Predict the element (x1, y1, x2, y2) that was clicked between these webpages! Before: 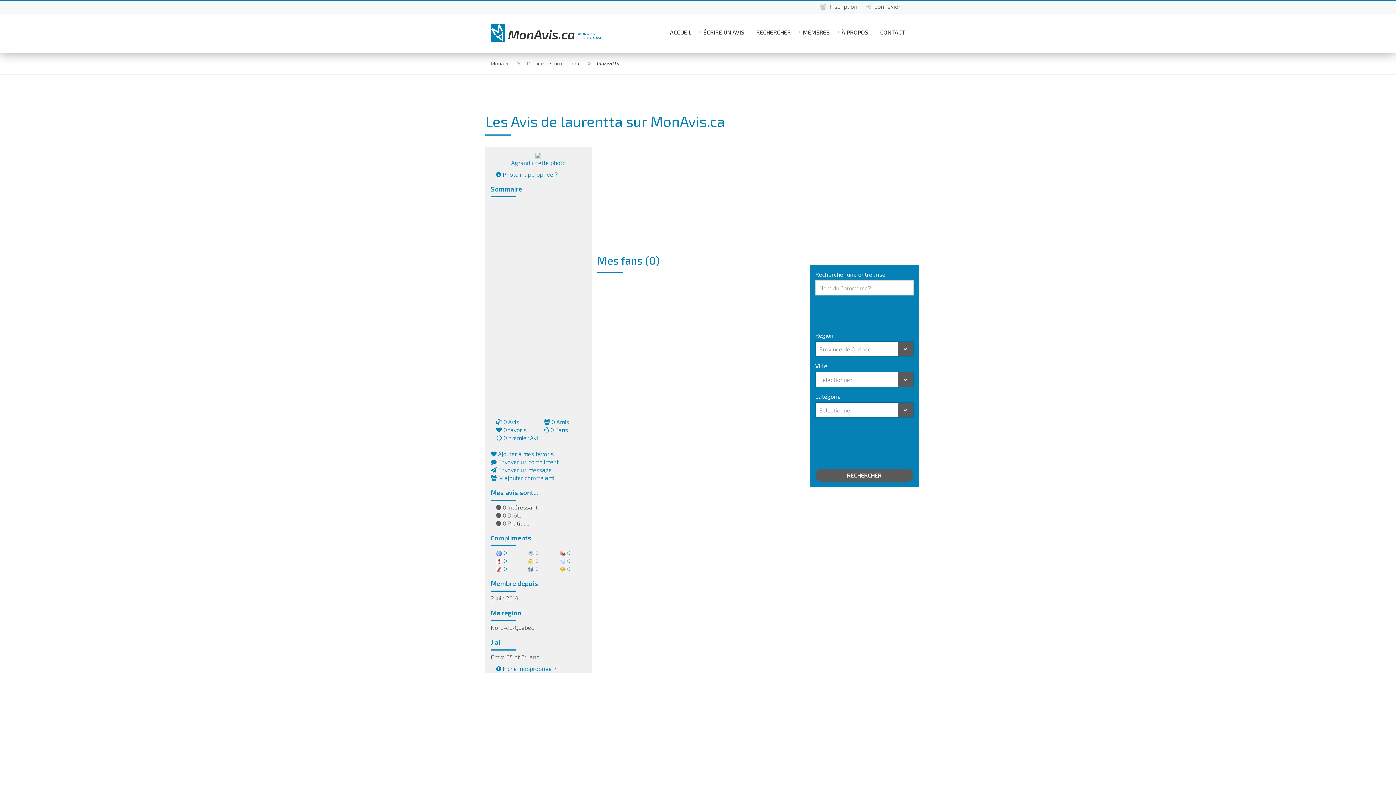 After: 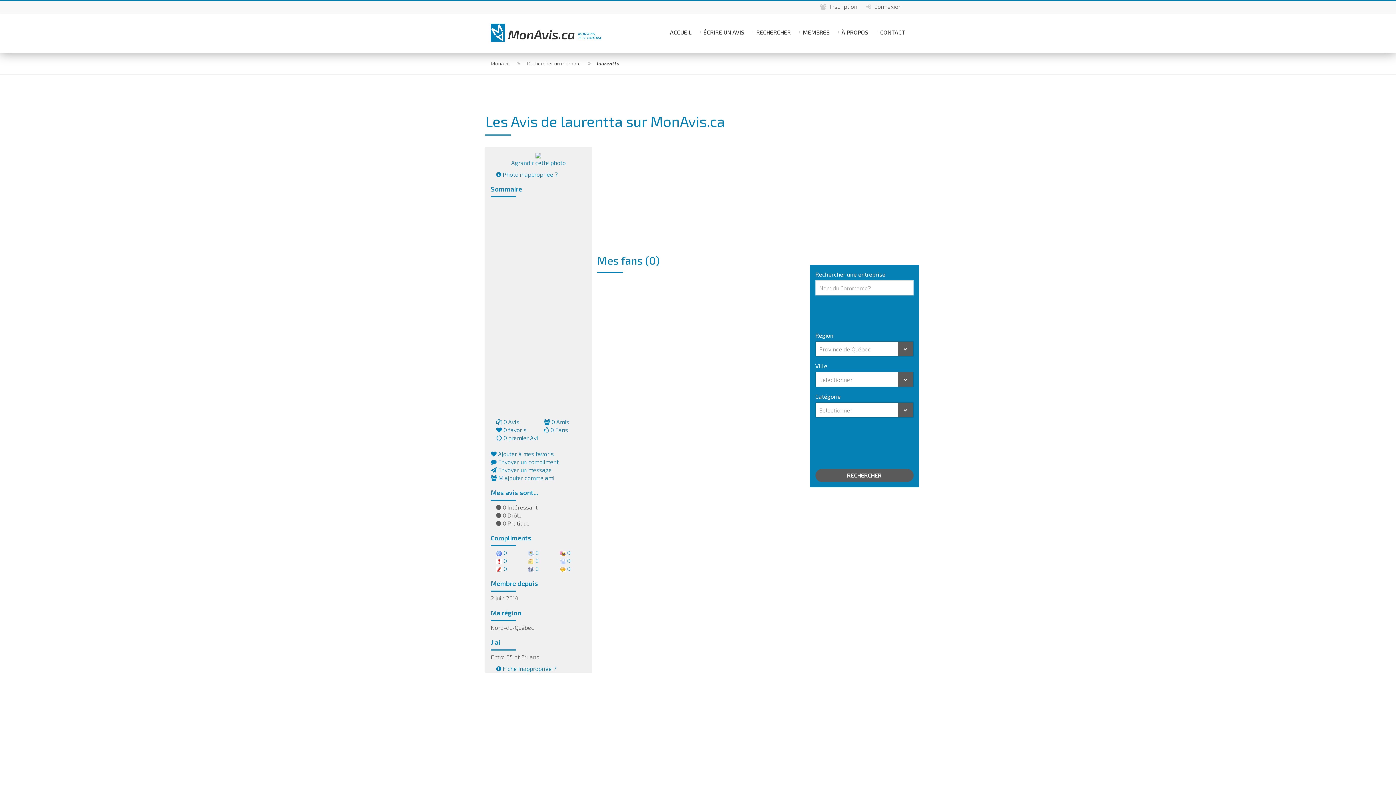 Action: label:  0 Amis bbox: (544, 418, 569, 425)